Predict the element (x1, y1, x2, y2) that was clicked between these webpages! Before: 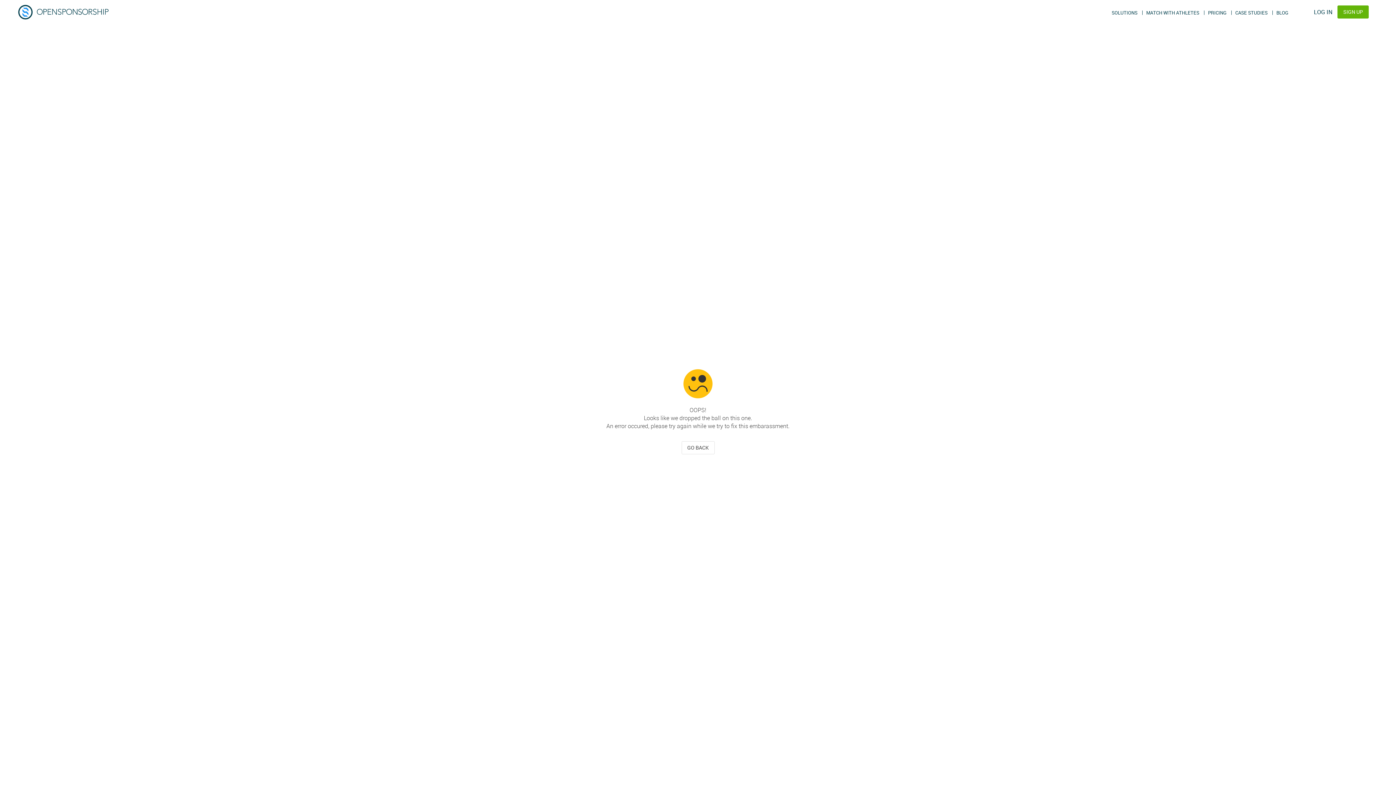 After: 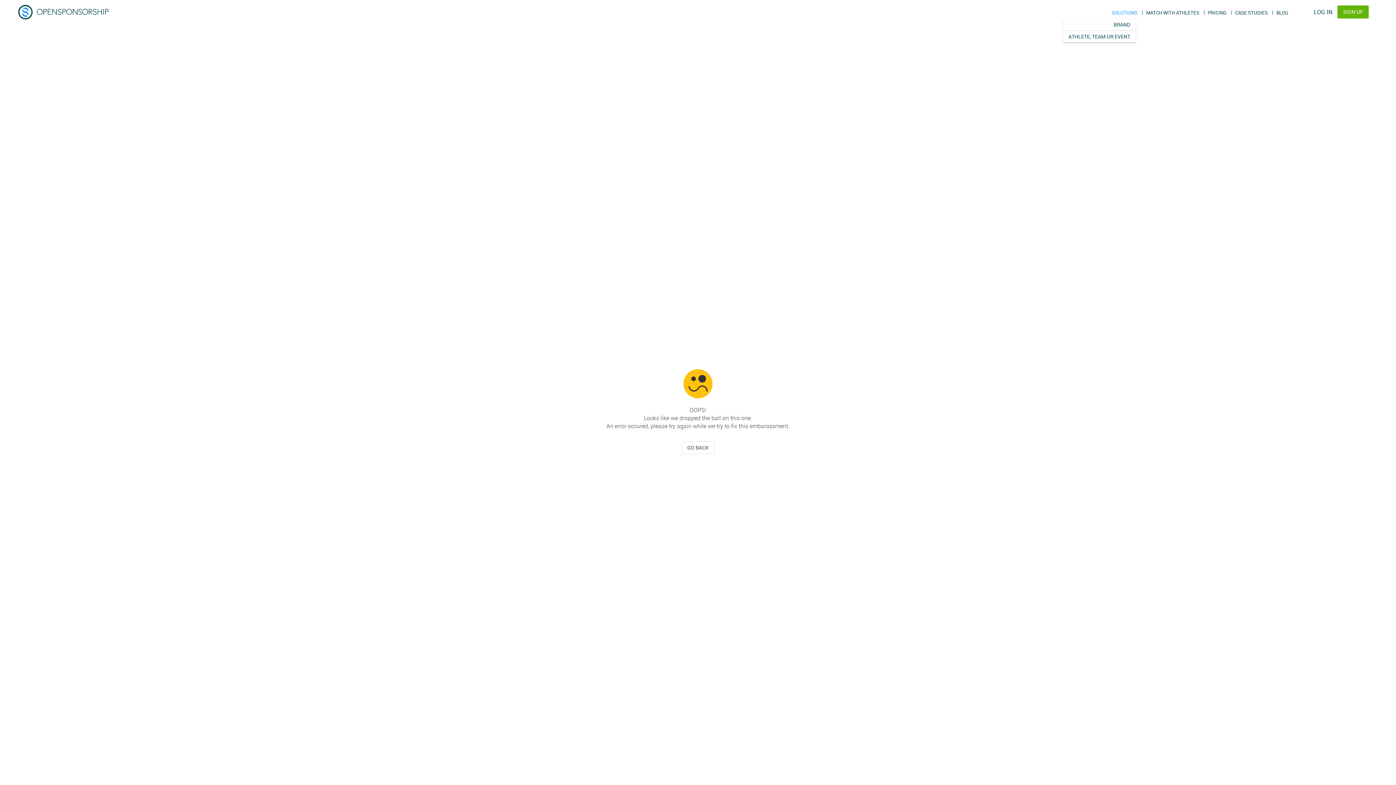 Action: label: SOLUTIONS bbox: (1110, 10, 1139, 14)